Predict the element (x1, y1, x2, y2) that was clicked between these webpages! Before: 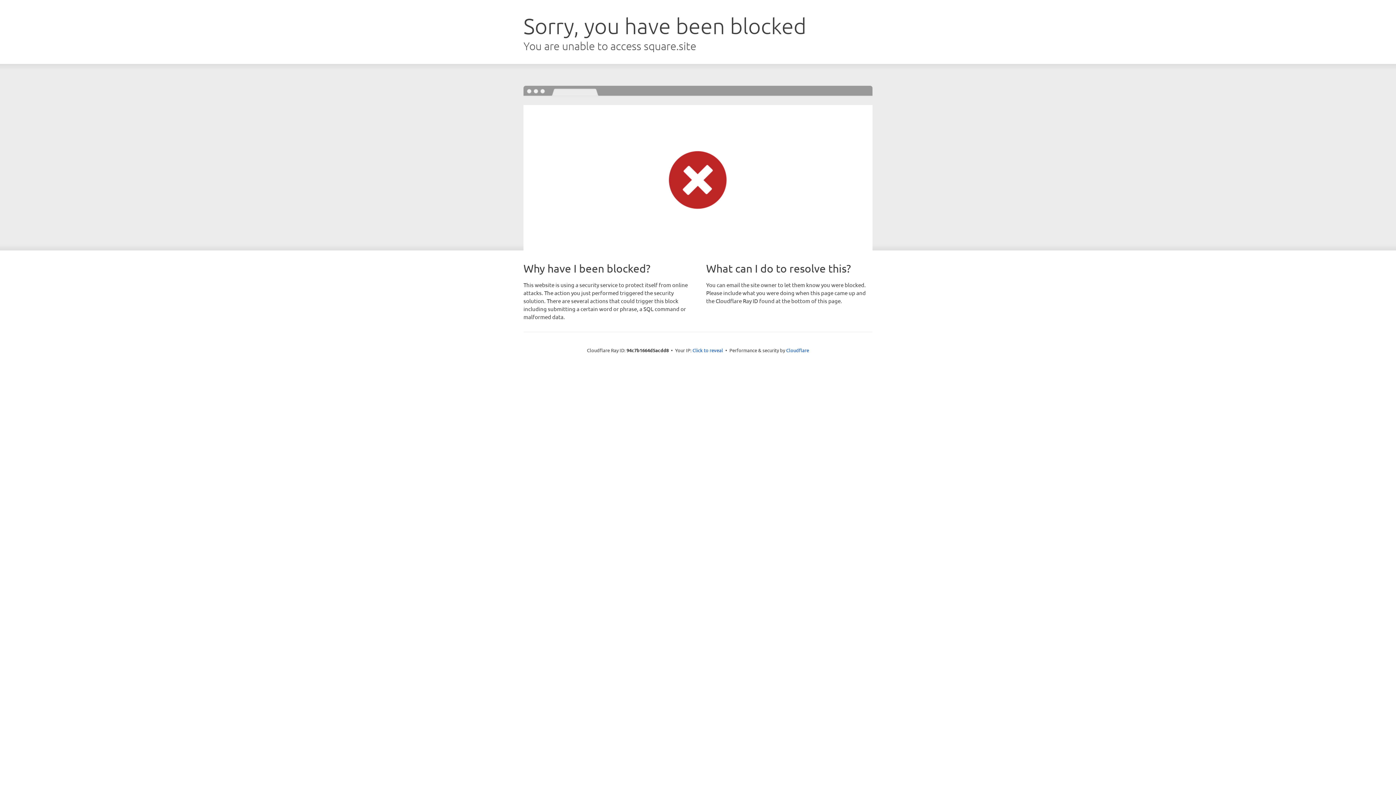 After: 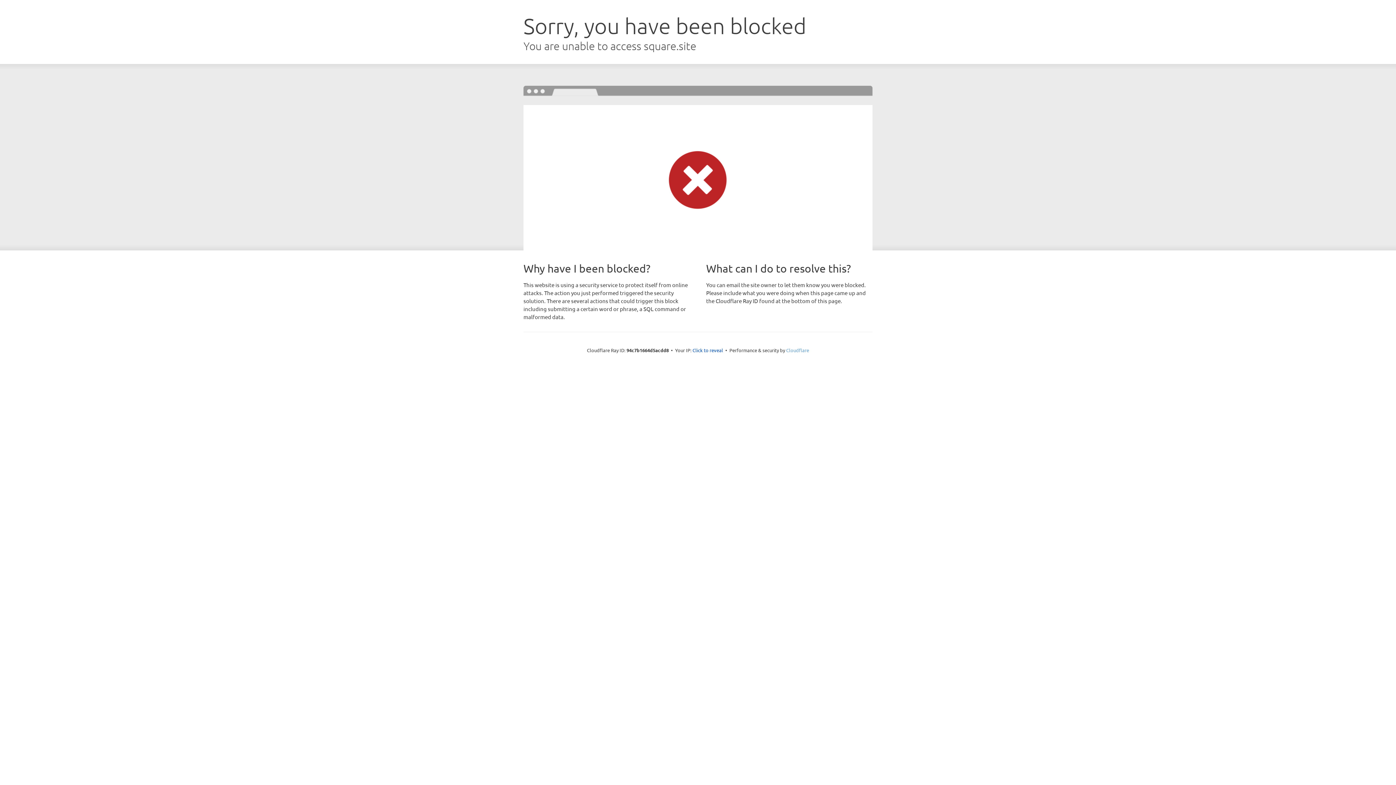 Action: label: Cloudflare bbox: (786, 347, 809, 353)